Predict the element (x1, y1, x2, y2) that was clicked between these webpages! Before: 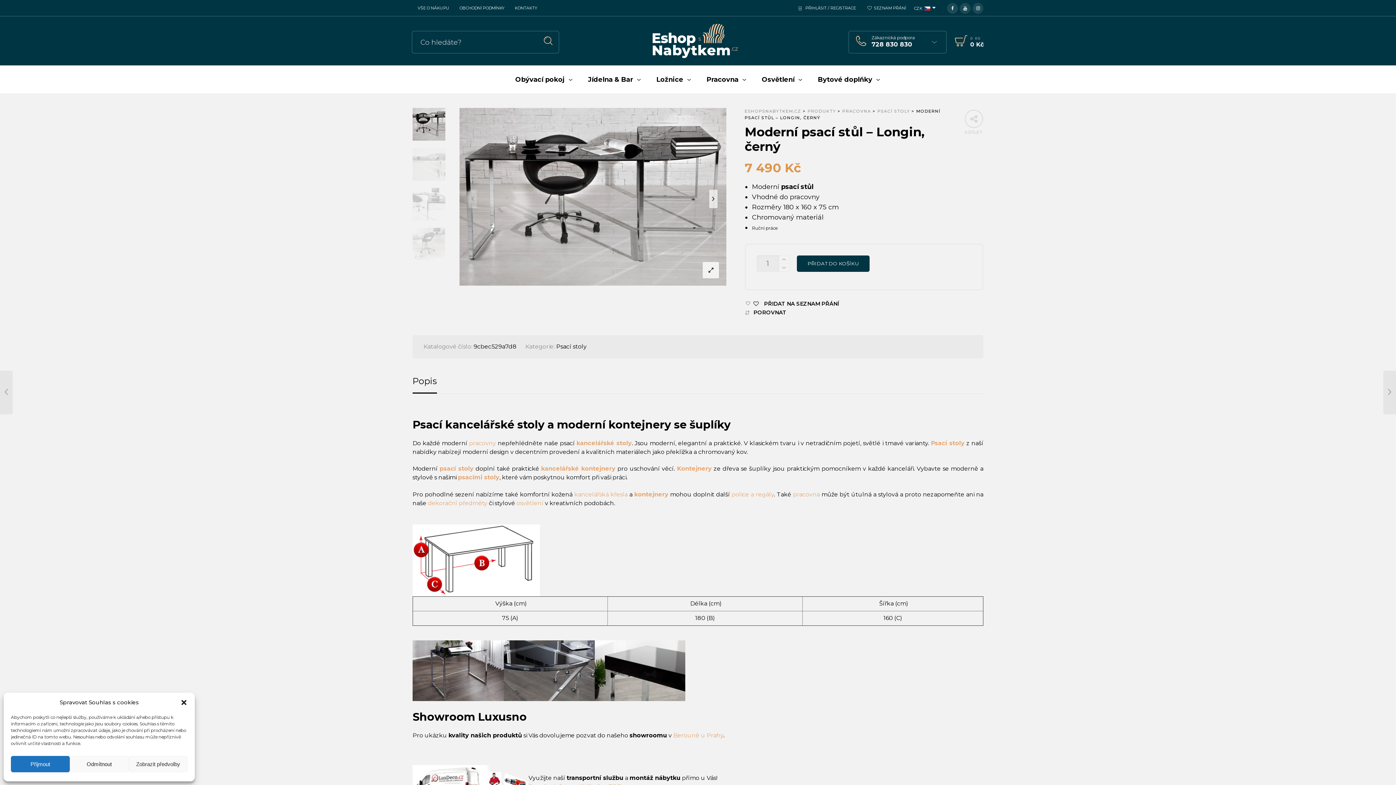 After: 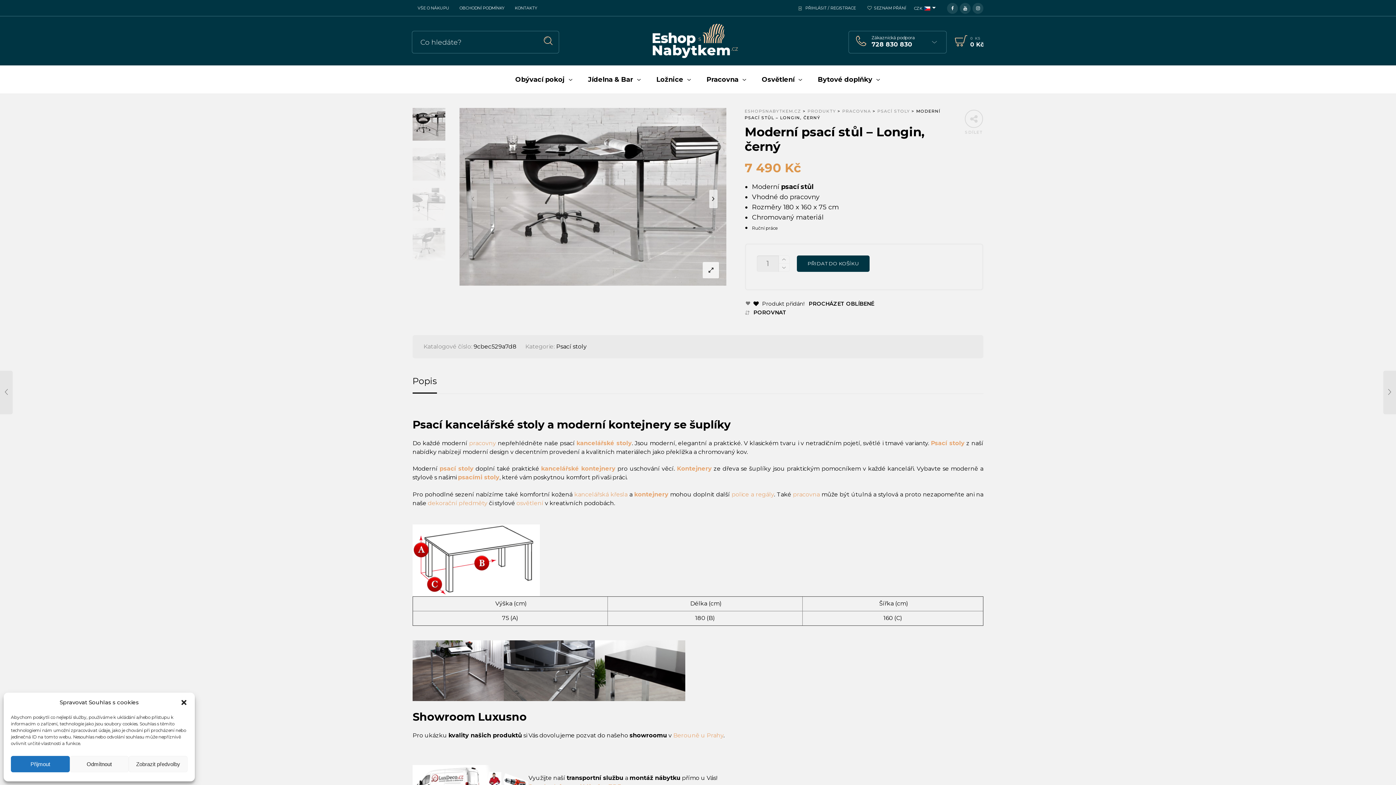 Action: label:  PŘIDAT NA SEZNAM PŘÁNÍ  bbox: (753, 300, 840, 307)